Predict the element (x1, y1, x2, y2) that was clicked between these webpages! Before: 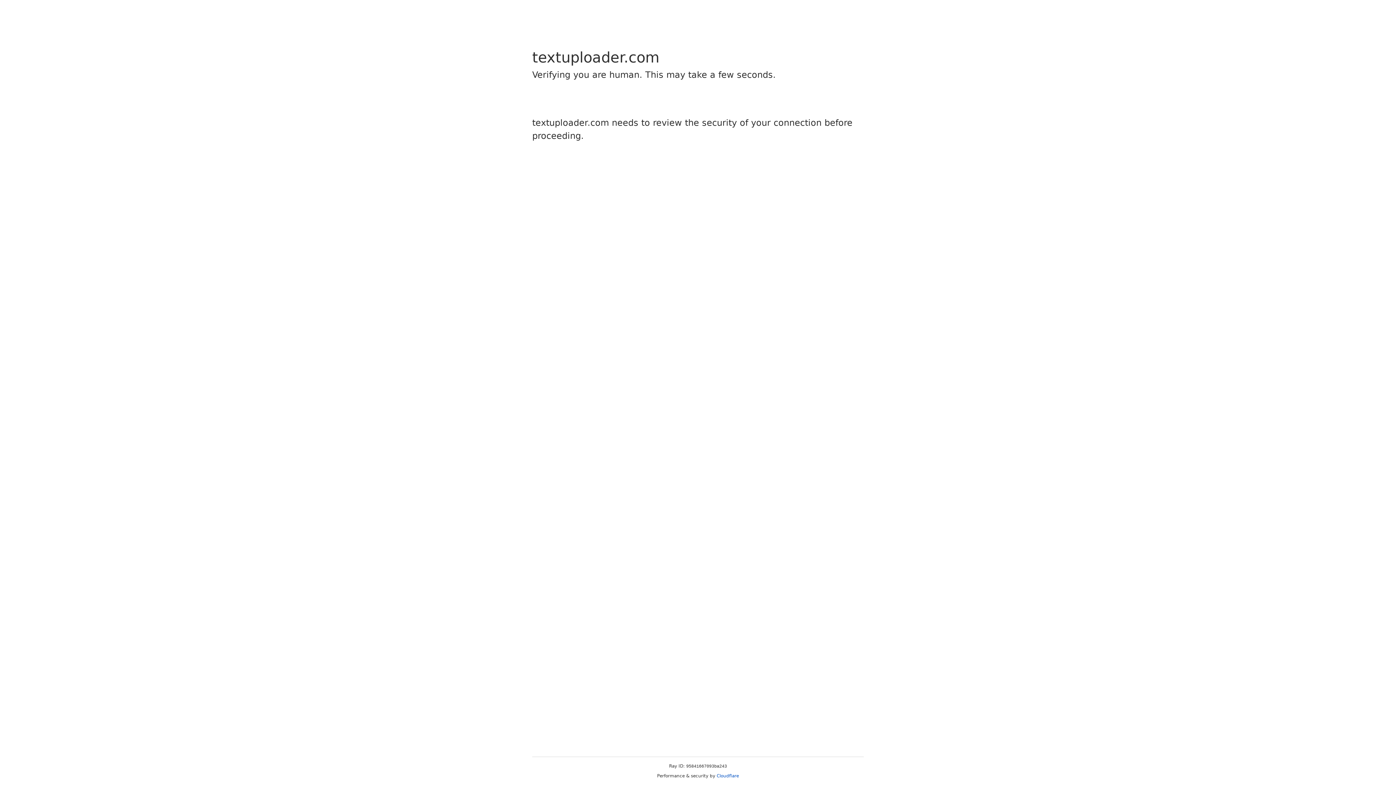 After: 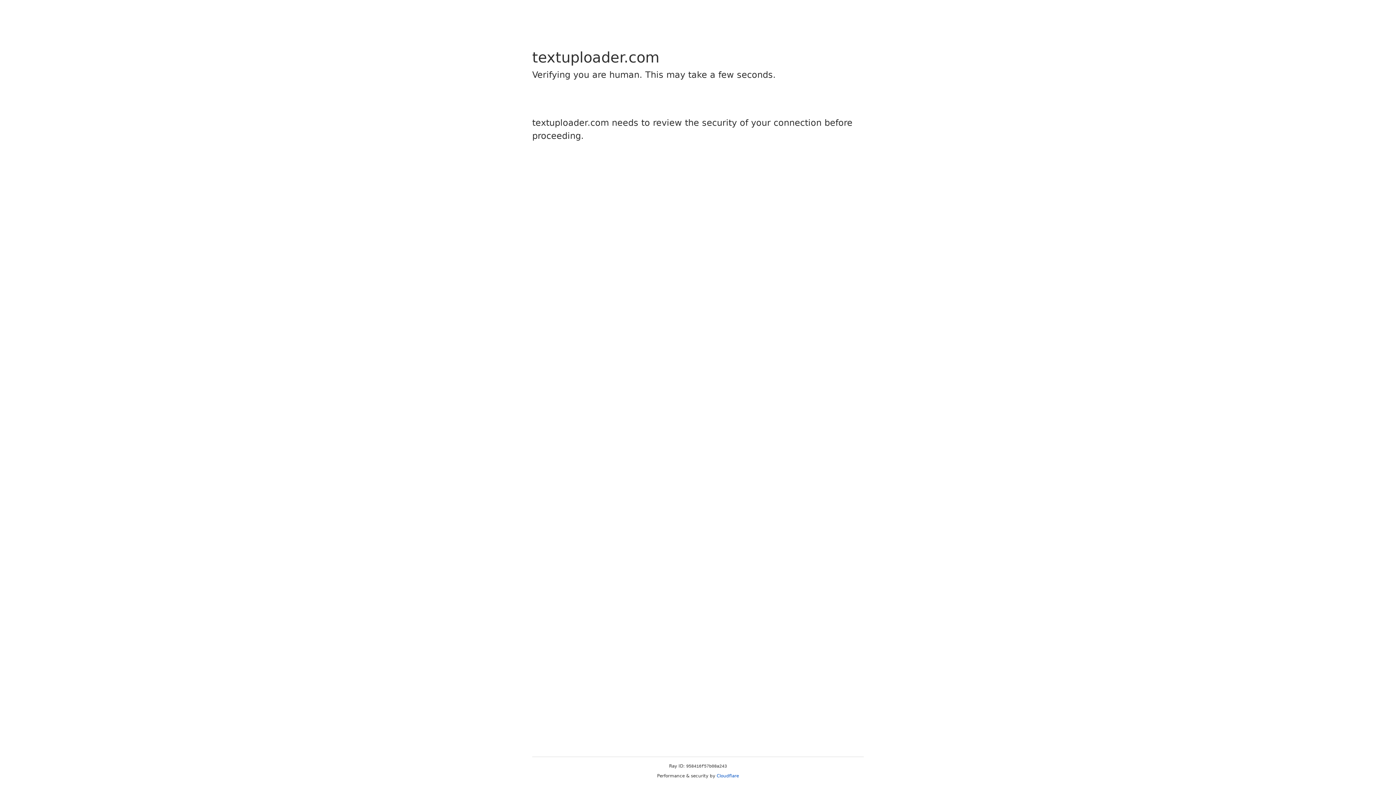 Action: bbox: (716, 773, 739, 778) label: Cloudflare